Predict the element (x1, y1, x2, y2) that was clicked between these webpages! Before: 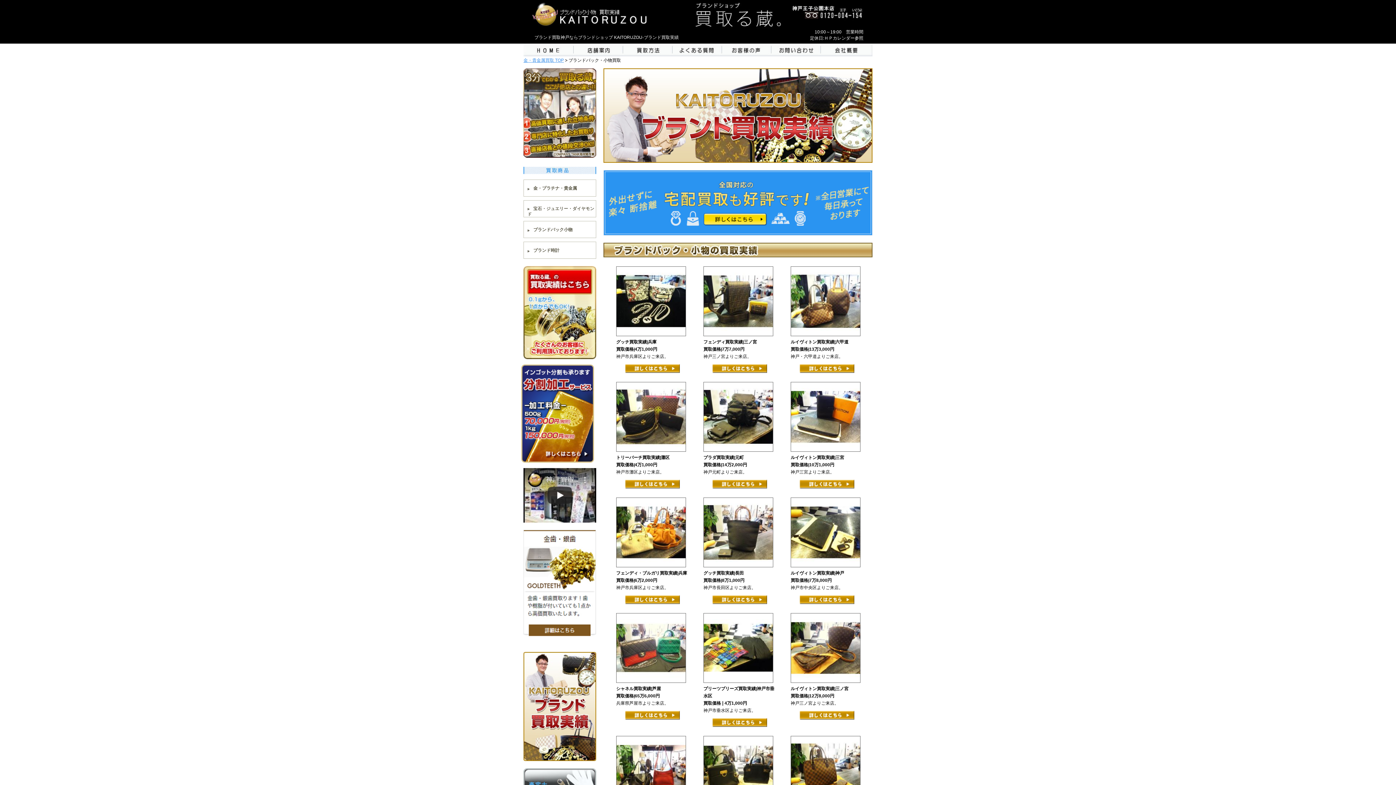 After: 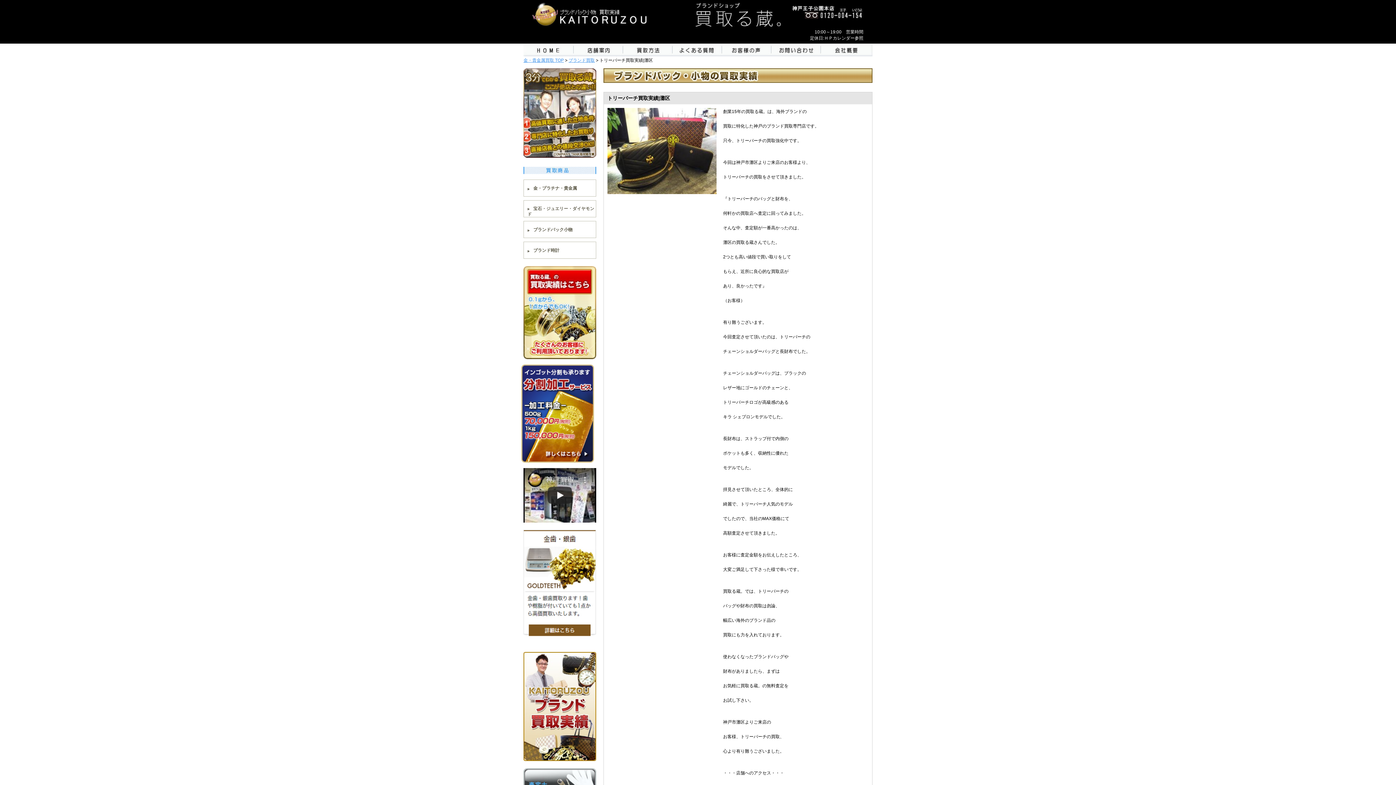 Action: bbox: (625, 482, 680, 487)